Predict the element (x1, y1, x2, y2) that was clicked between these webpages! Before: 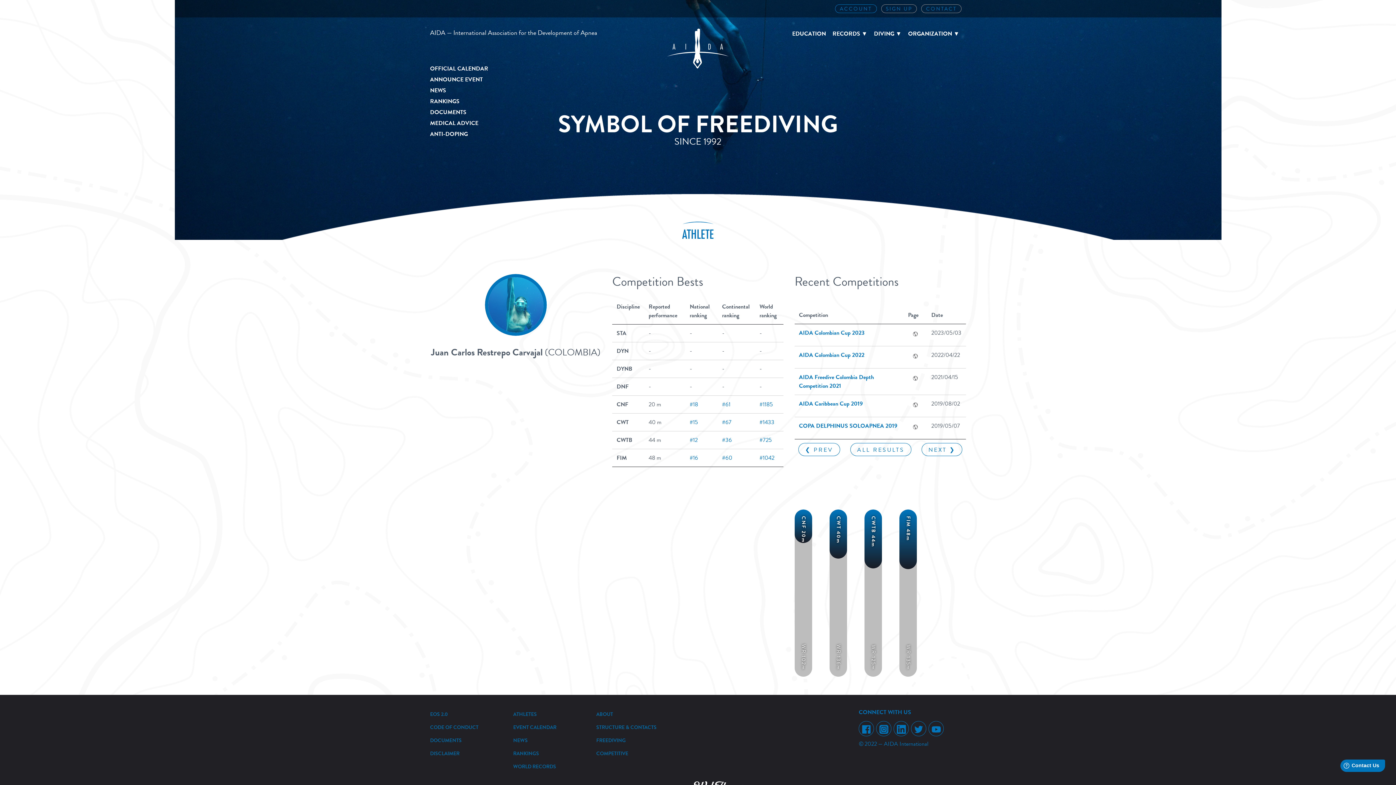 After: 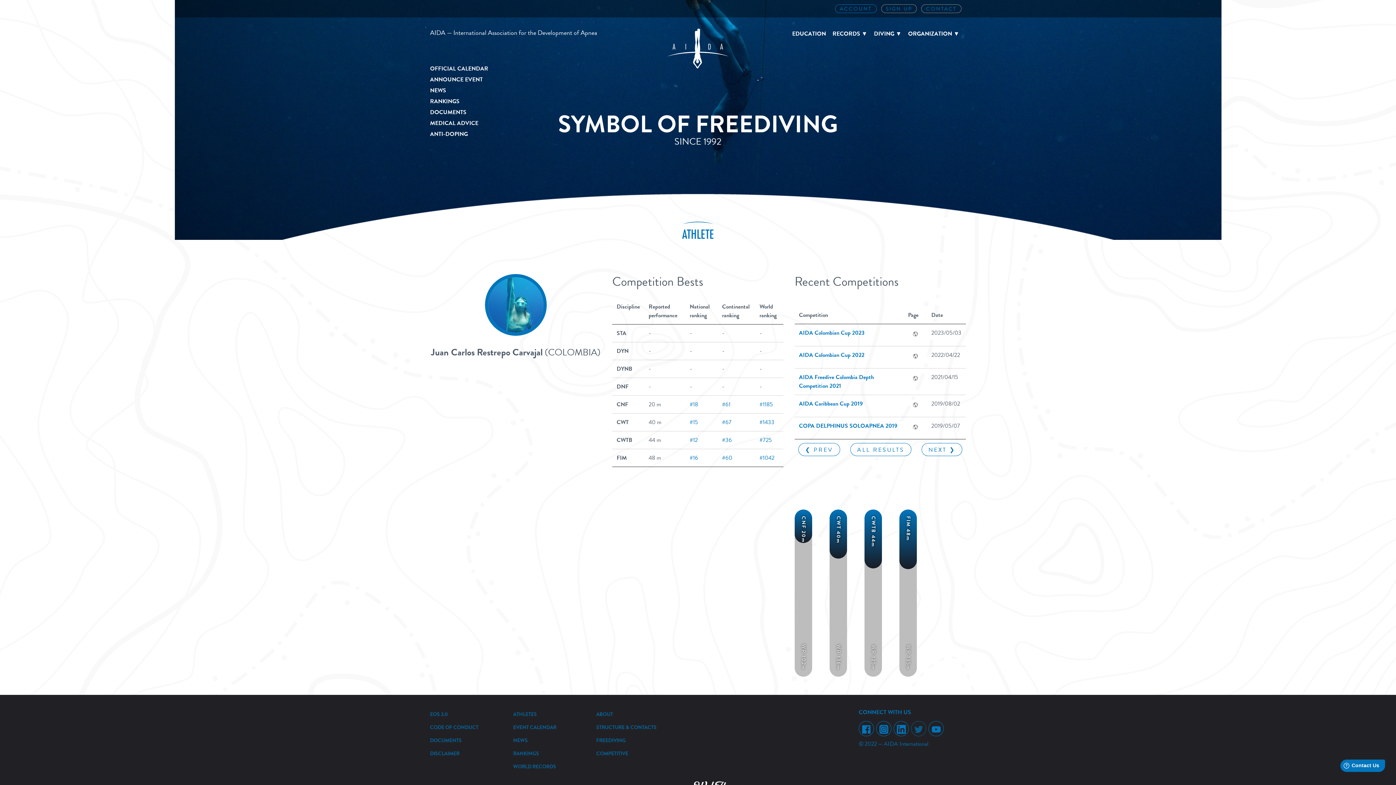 Action: bbox: (911, 721, 926, 736)